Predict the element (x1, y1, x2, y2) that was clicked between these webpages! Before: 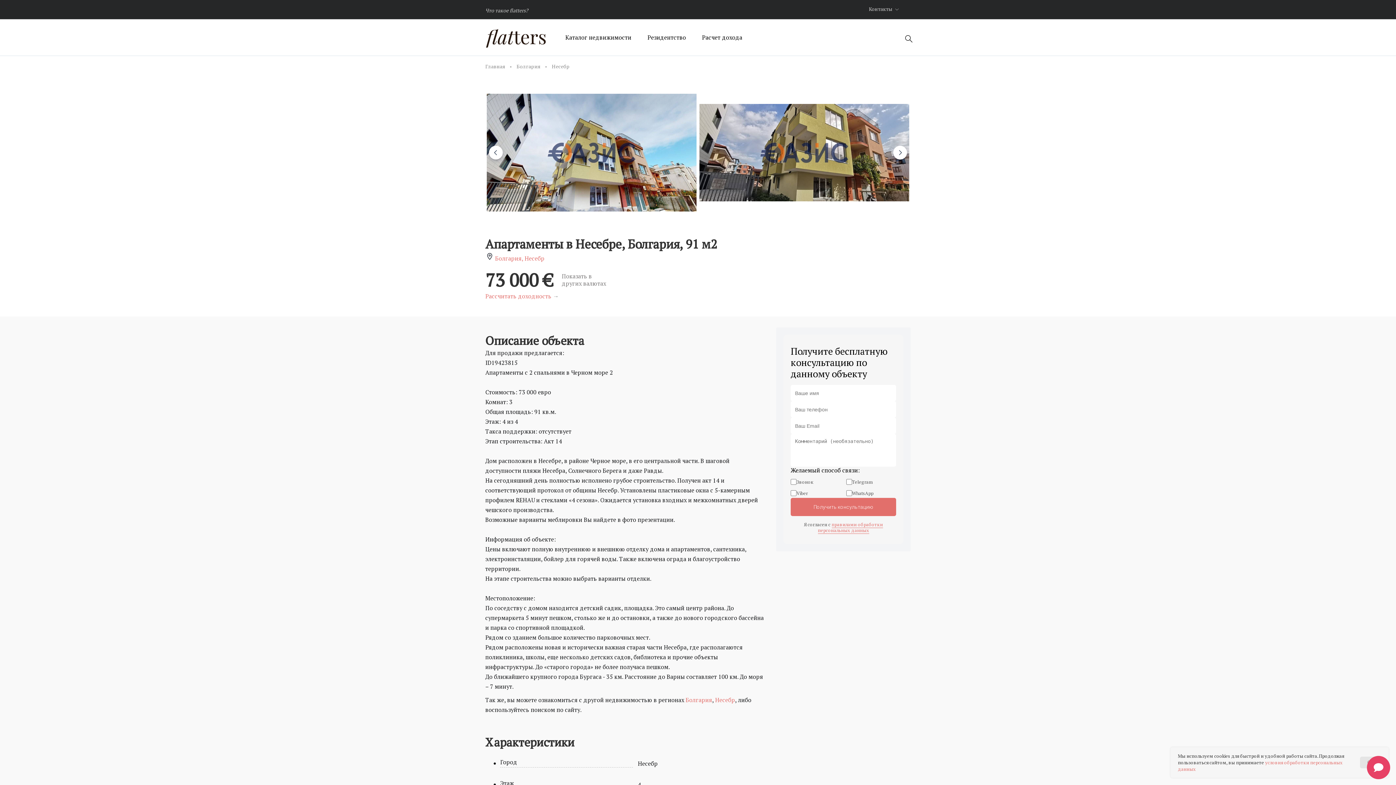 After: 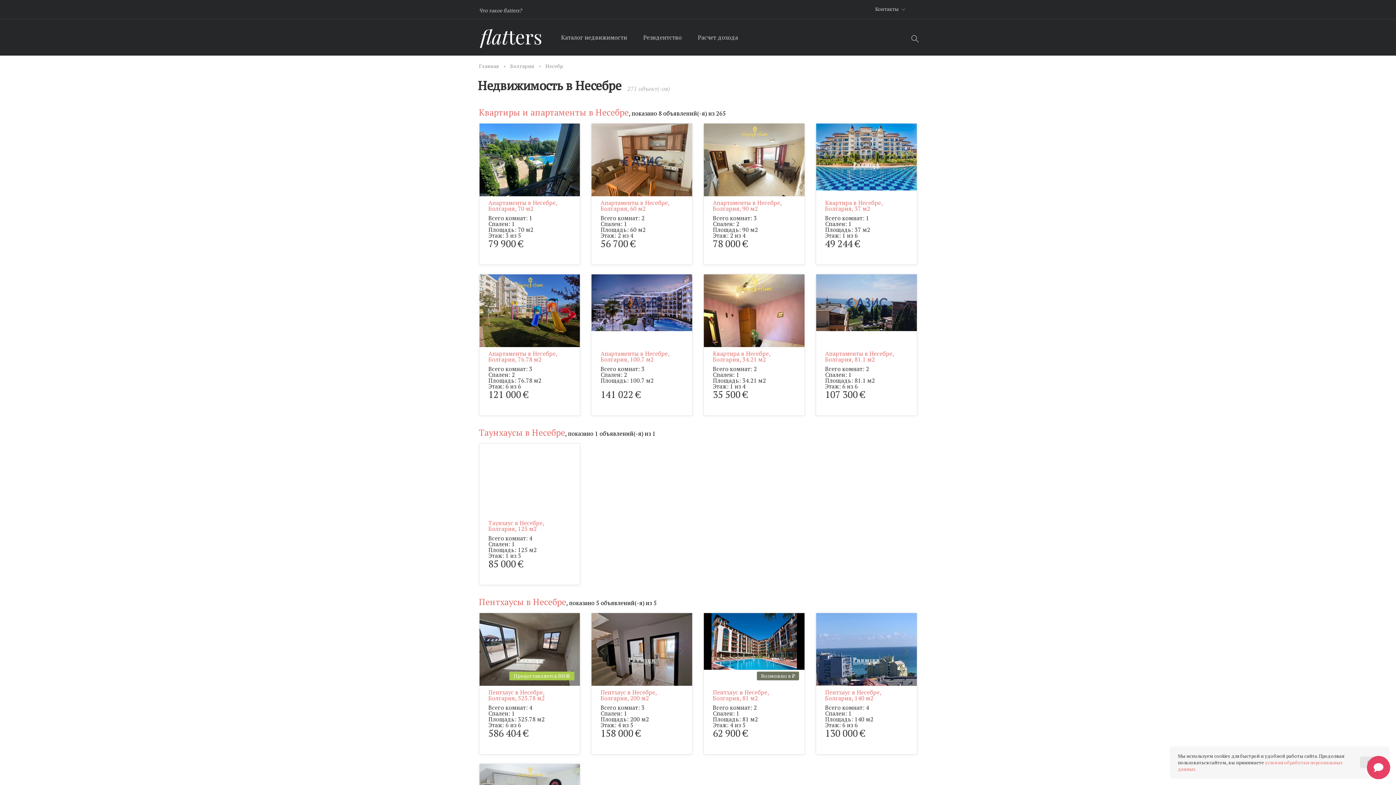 Action: bbox: (552, 62, 569, 69) label: Несебр